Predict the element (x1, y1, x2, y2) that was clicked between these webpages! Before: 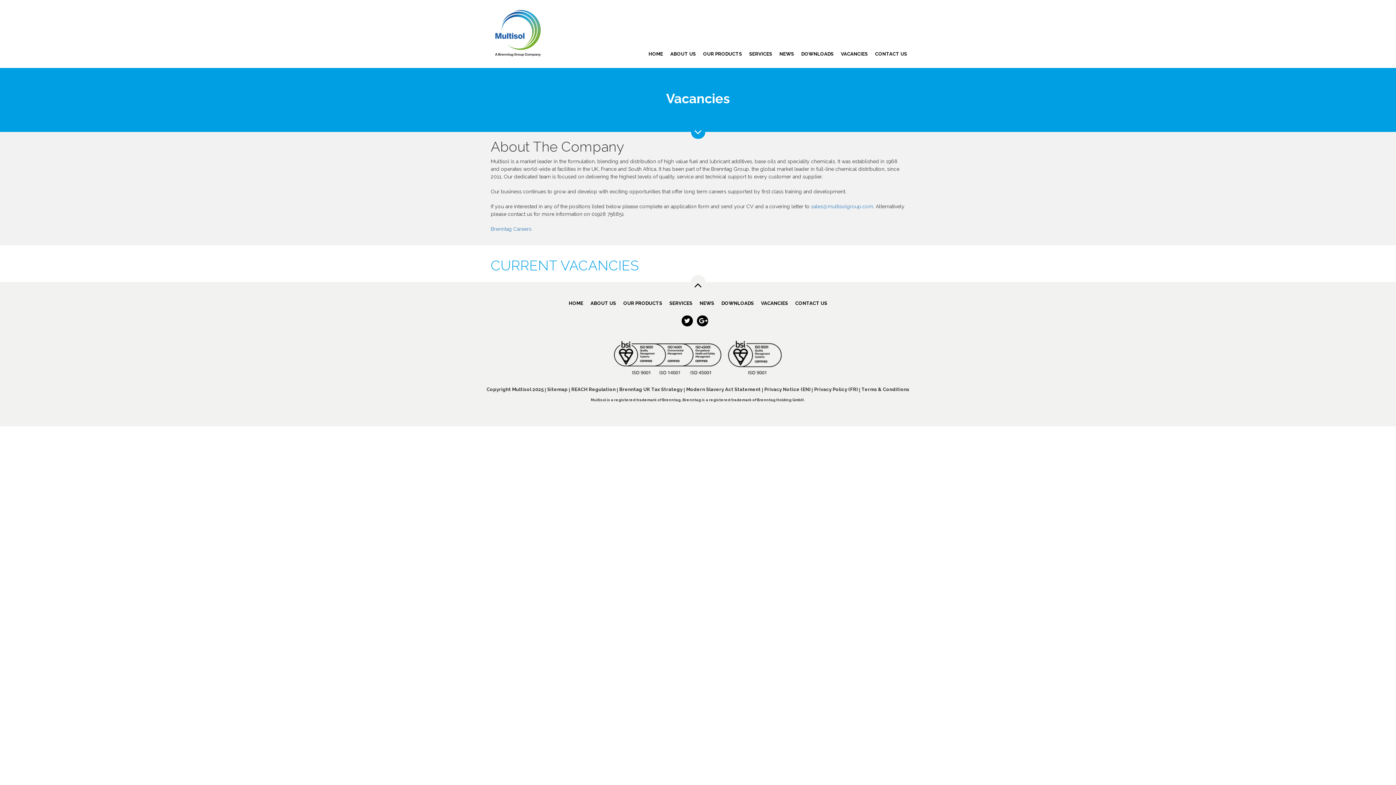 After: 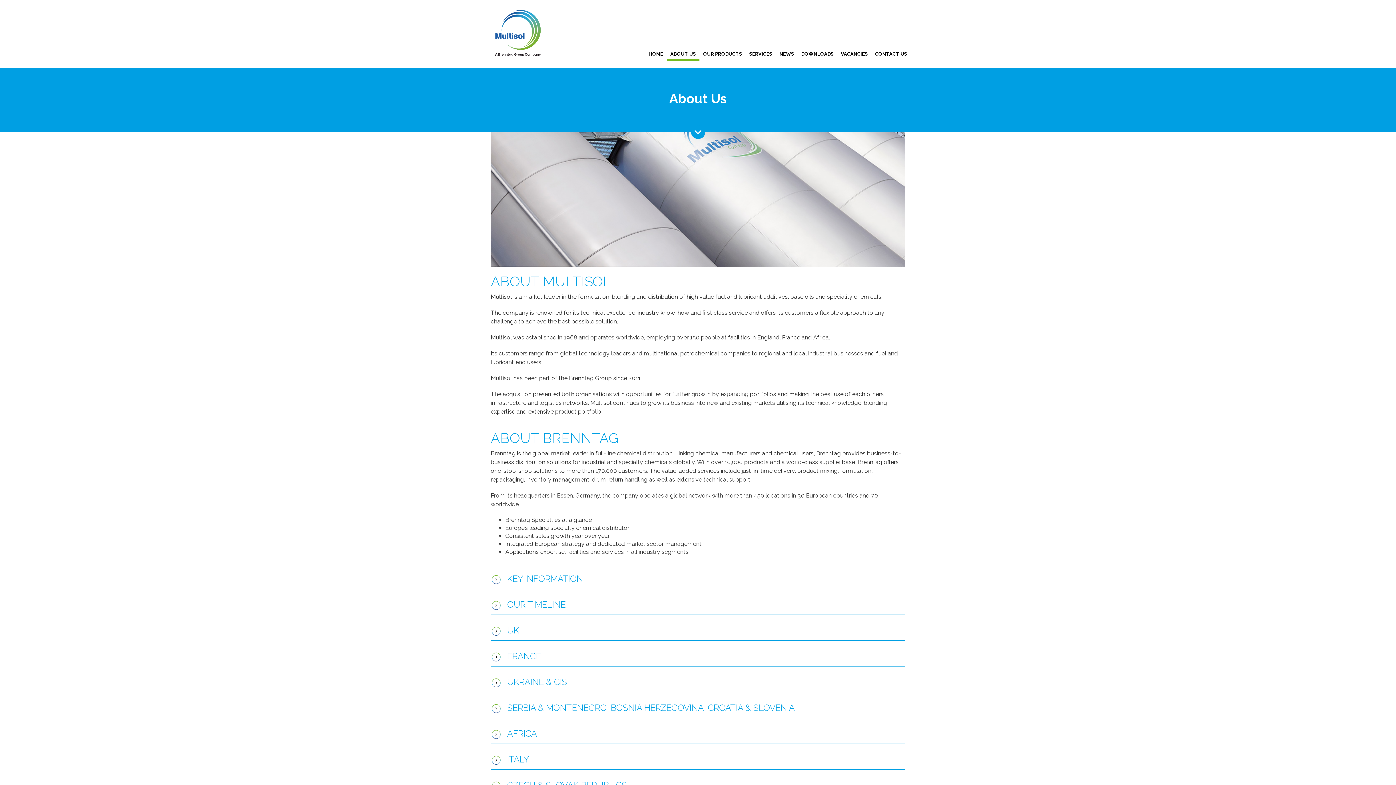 Action: bbox: (587, 293, 619, 308) label: ABOUT US